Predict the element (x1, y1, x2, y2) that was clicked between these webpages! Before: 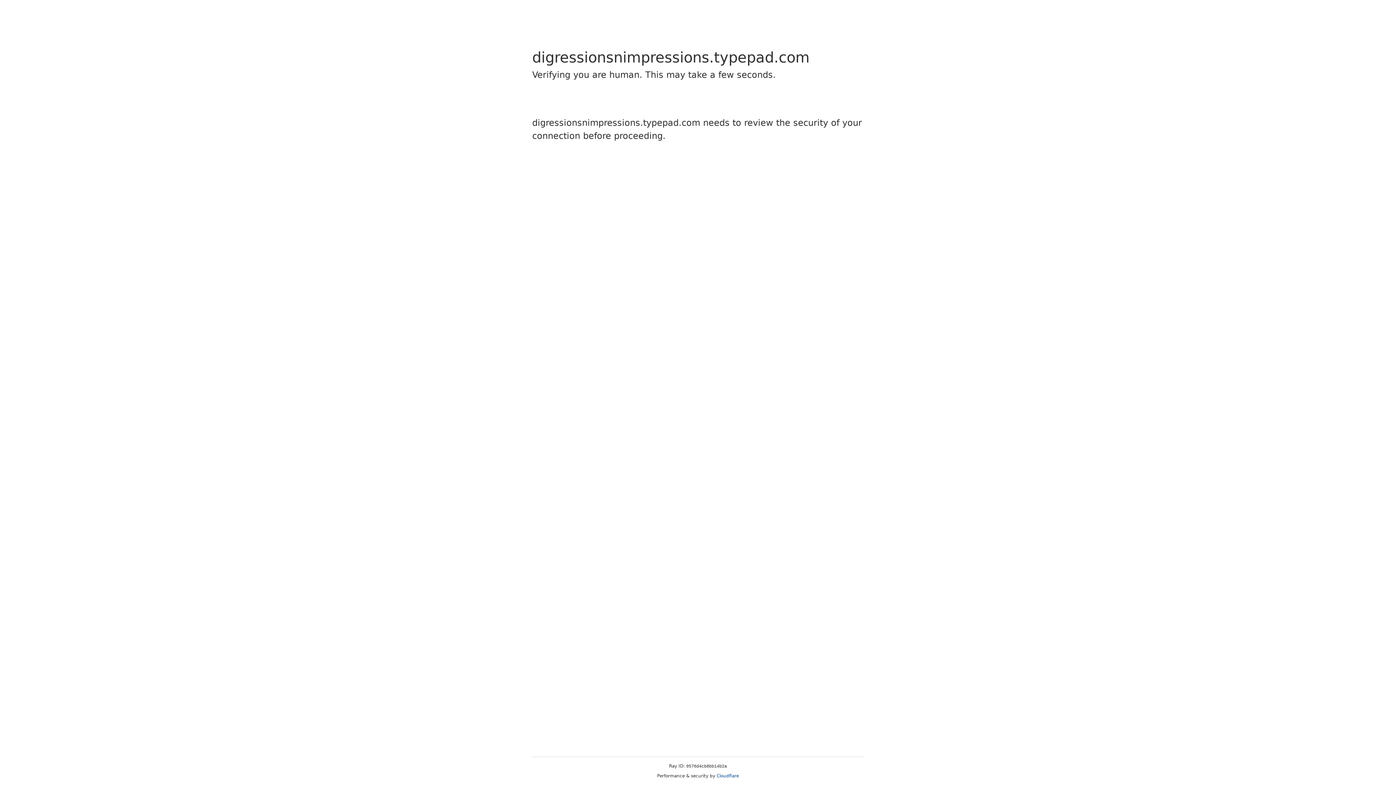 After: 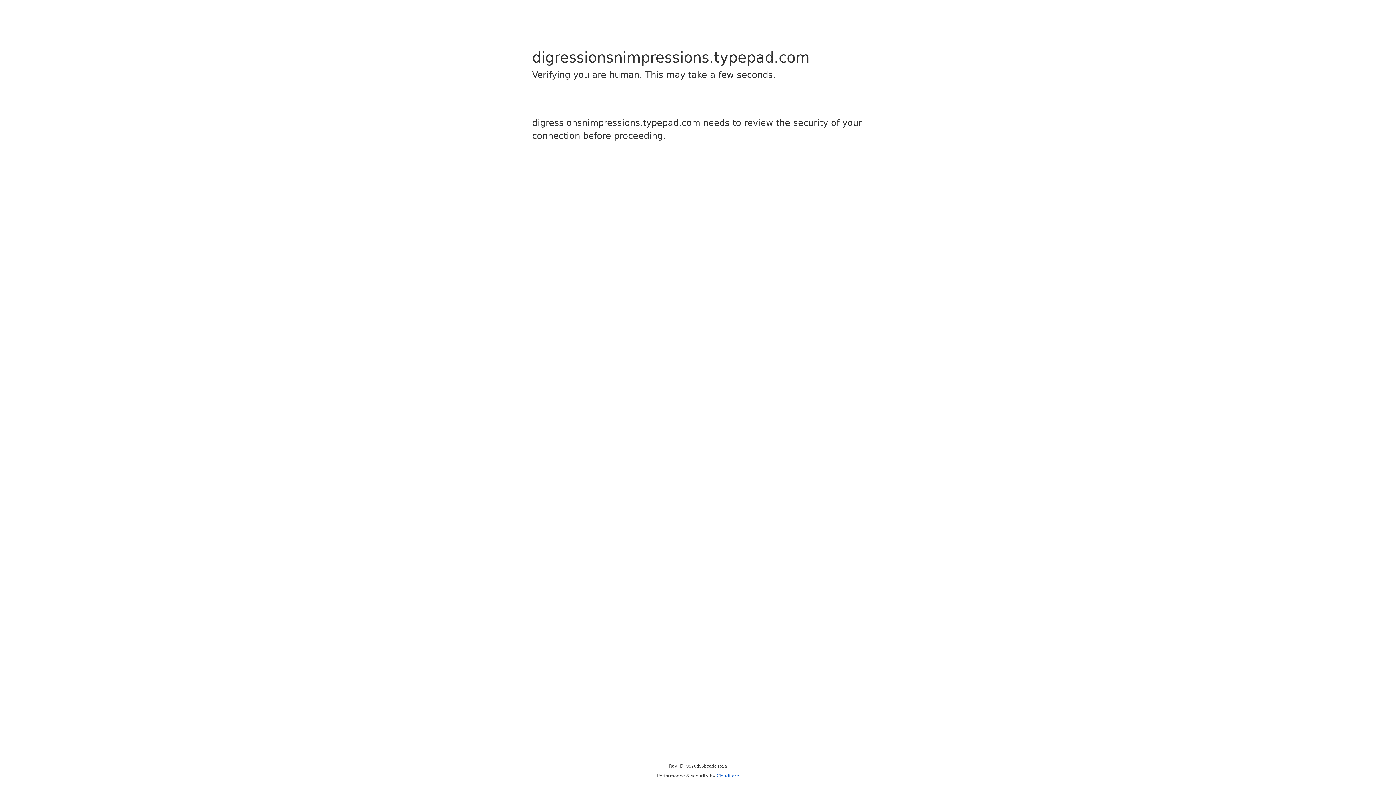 Action: bbox: (716, 773, 739, 778) label: Cloudflare